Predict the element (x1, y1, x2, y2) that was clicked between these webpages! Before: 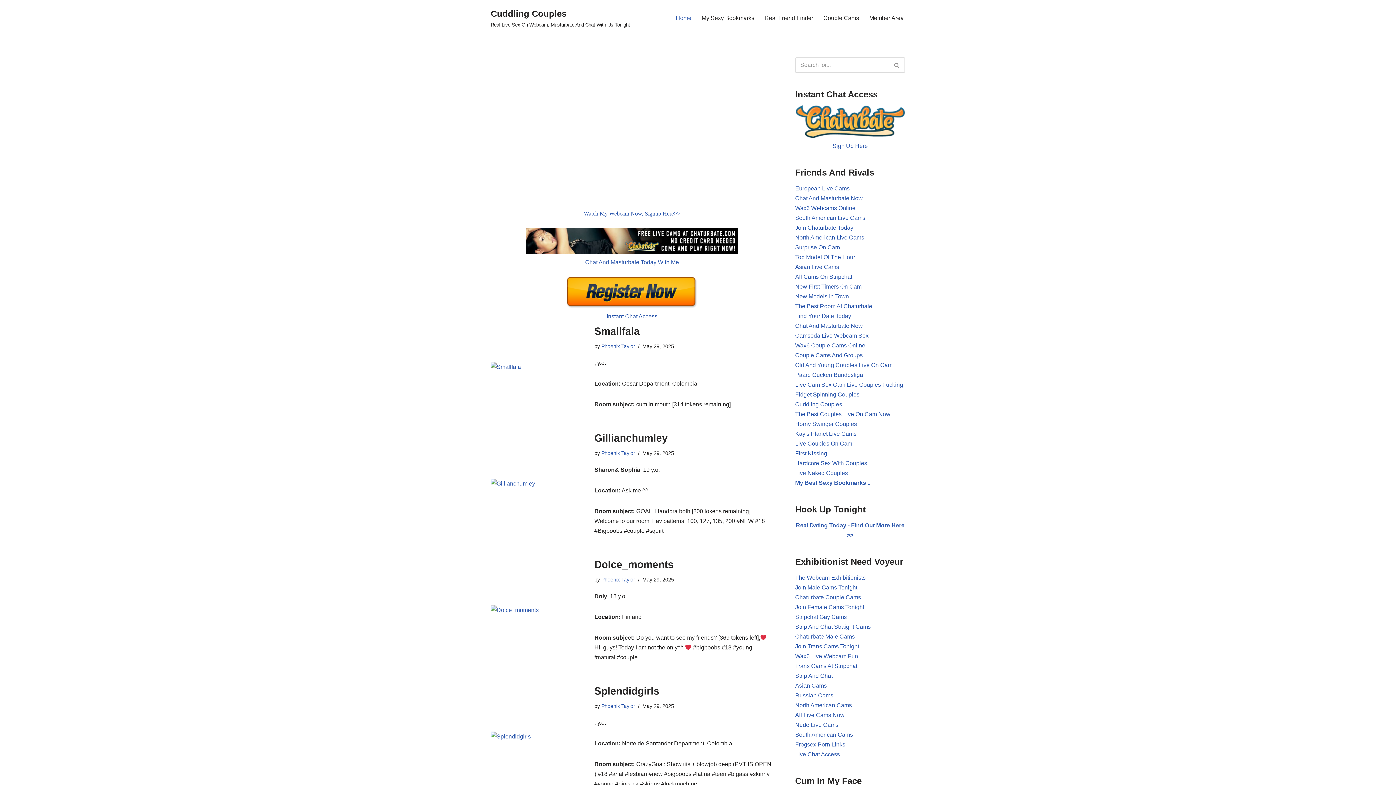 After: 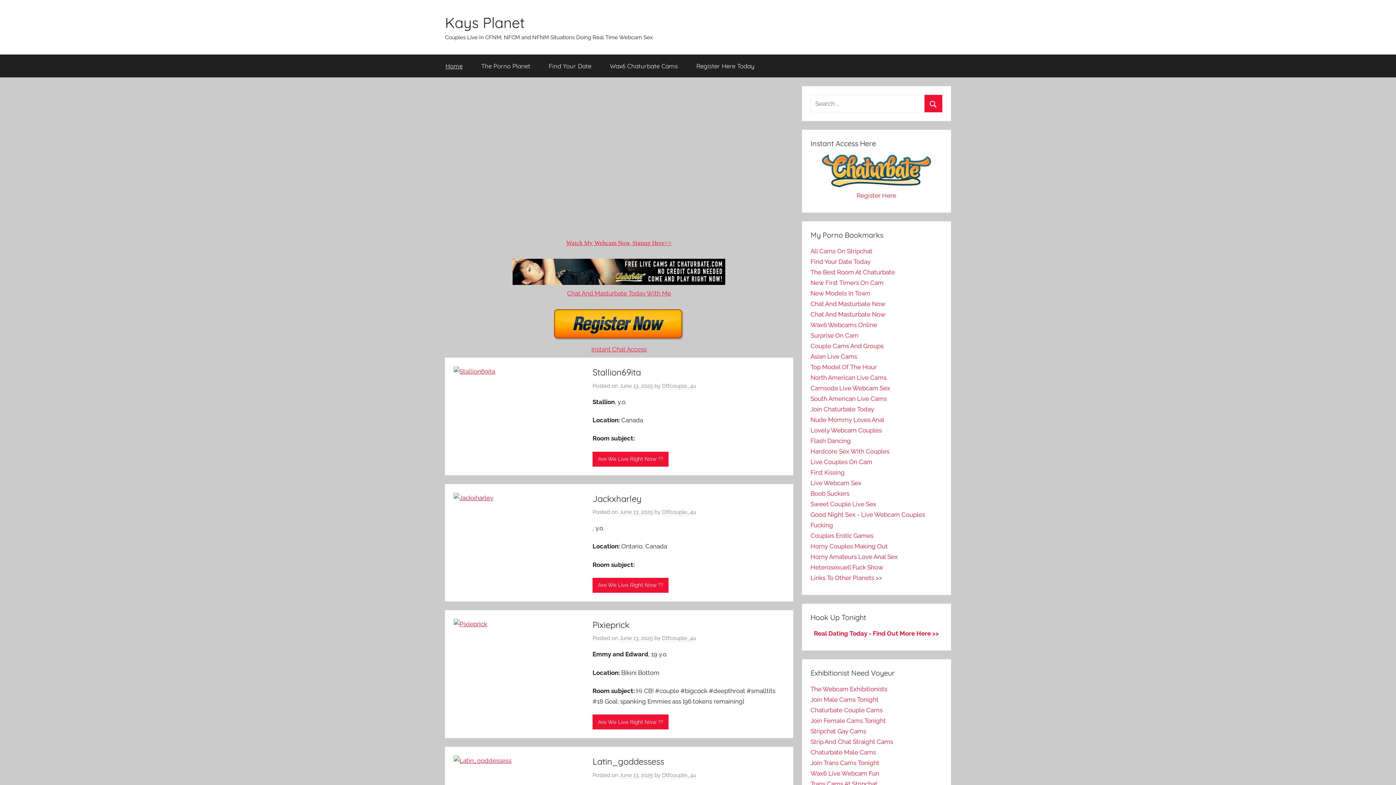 Action: label: Kay's Planet Live Cams bbox: (795, 430, 856, 437)